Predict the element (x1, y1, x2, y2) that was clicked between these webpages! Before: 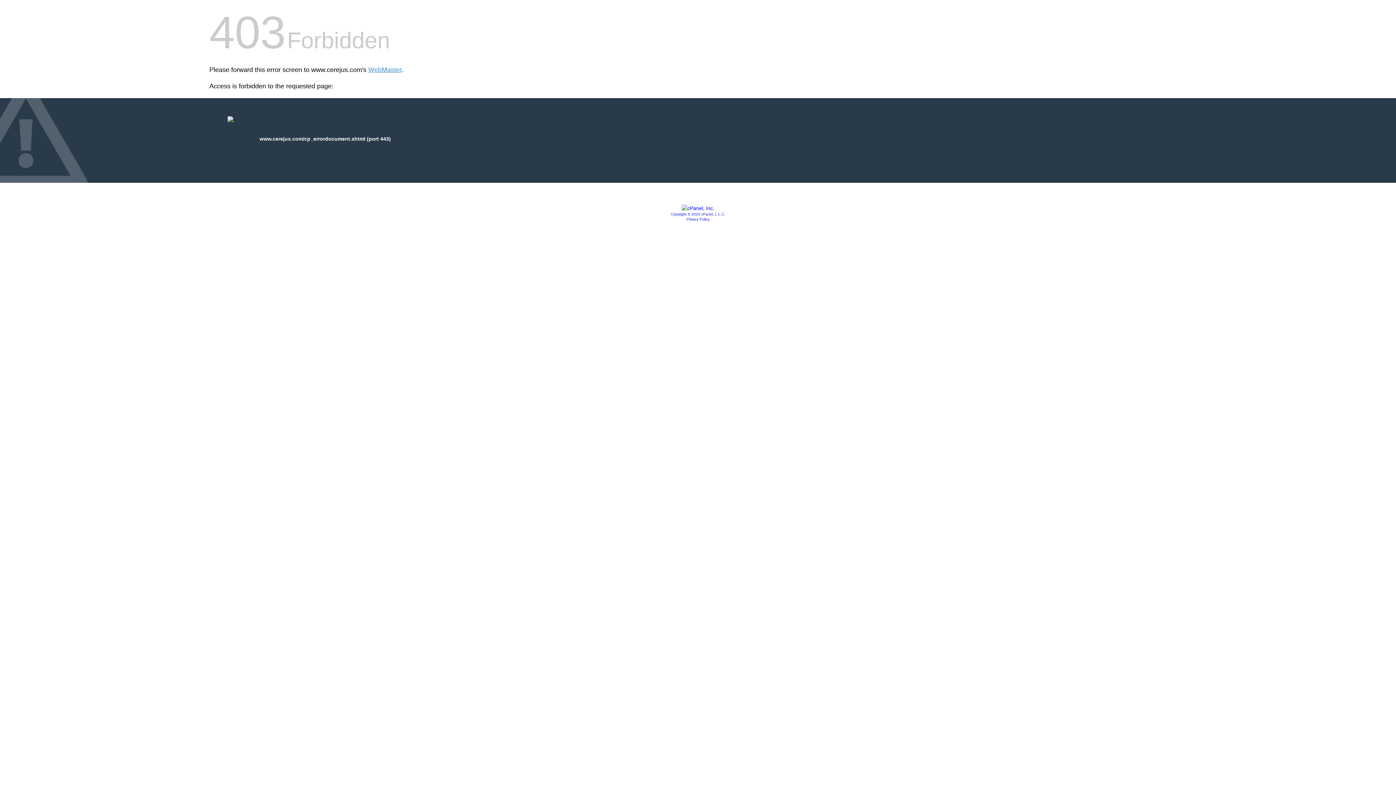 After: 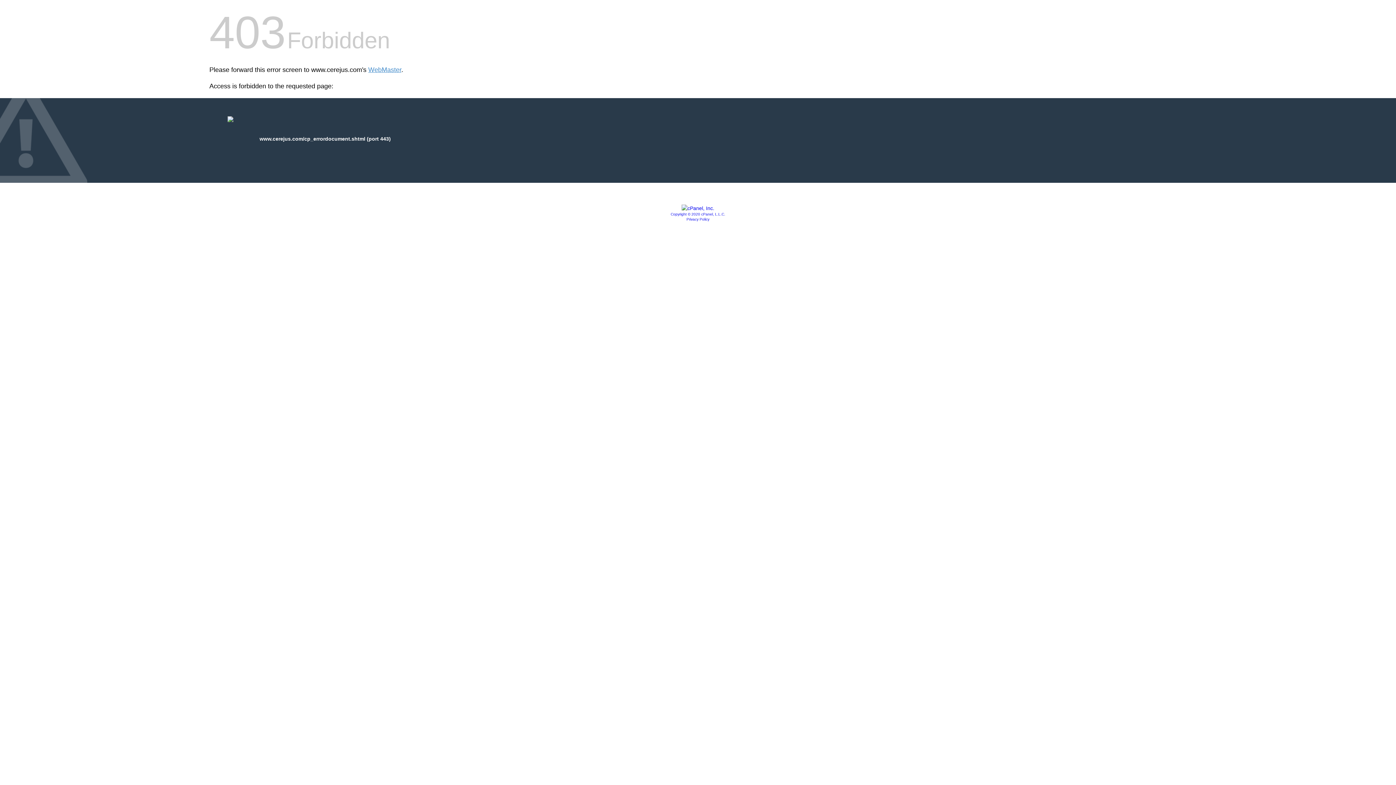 Action: label: Privacy Policy bbox: (686, 217, 709, 221)